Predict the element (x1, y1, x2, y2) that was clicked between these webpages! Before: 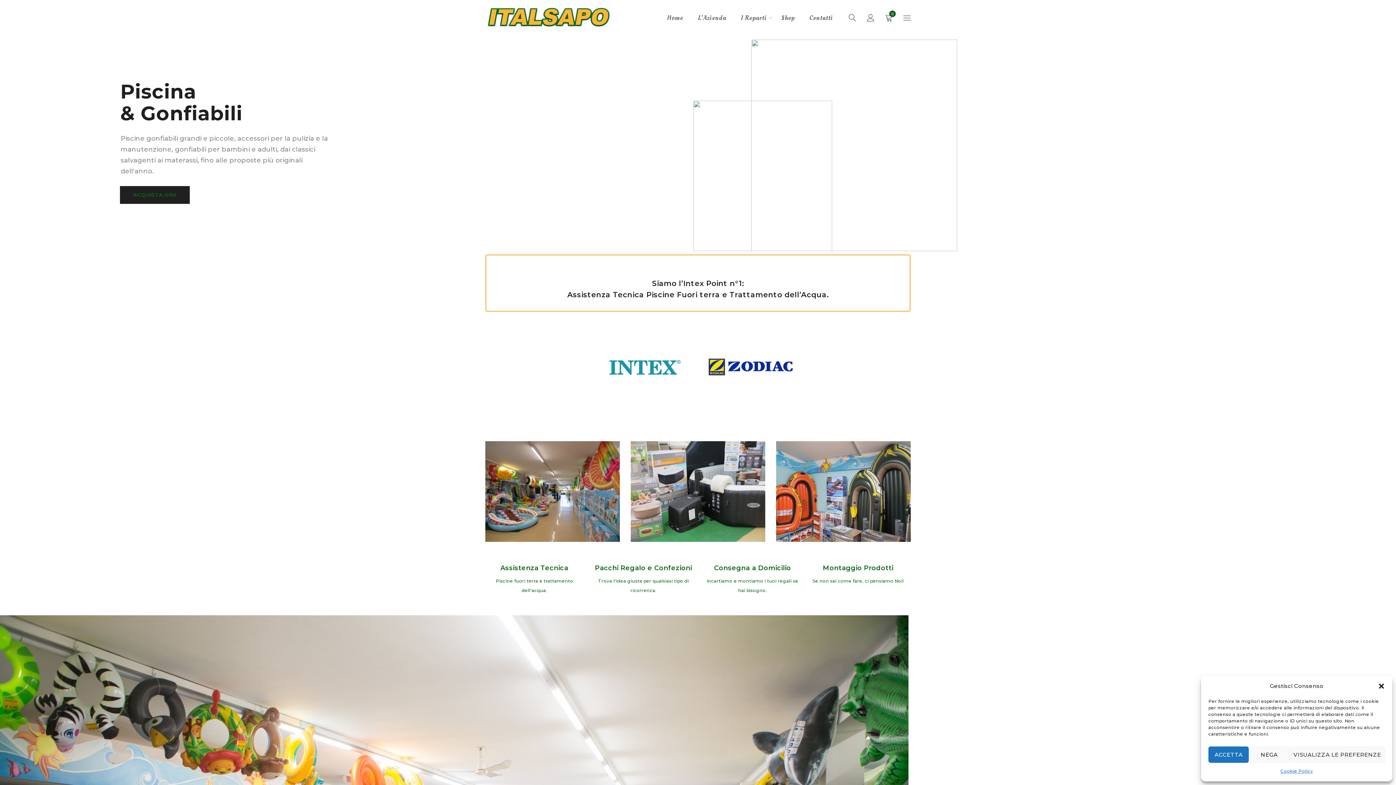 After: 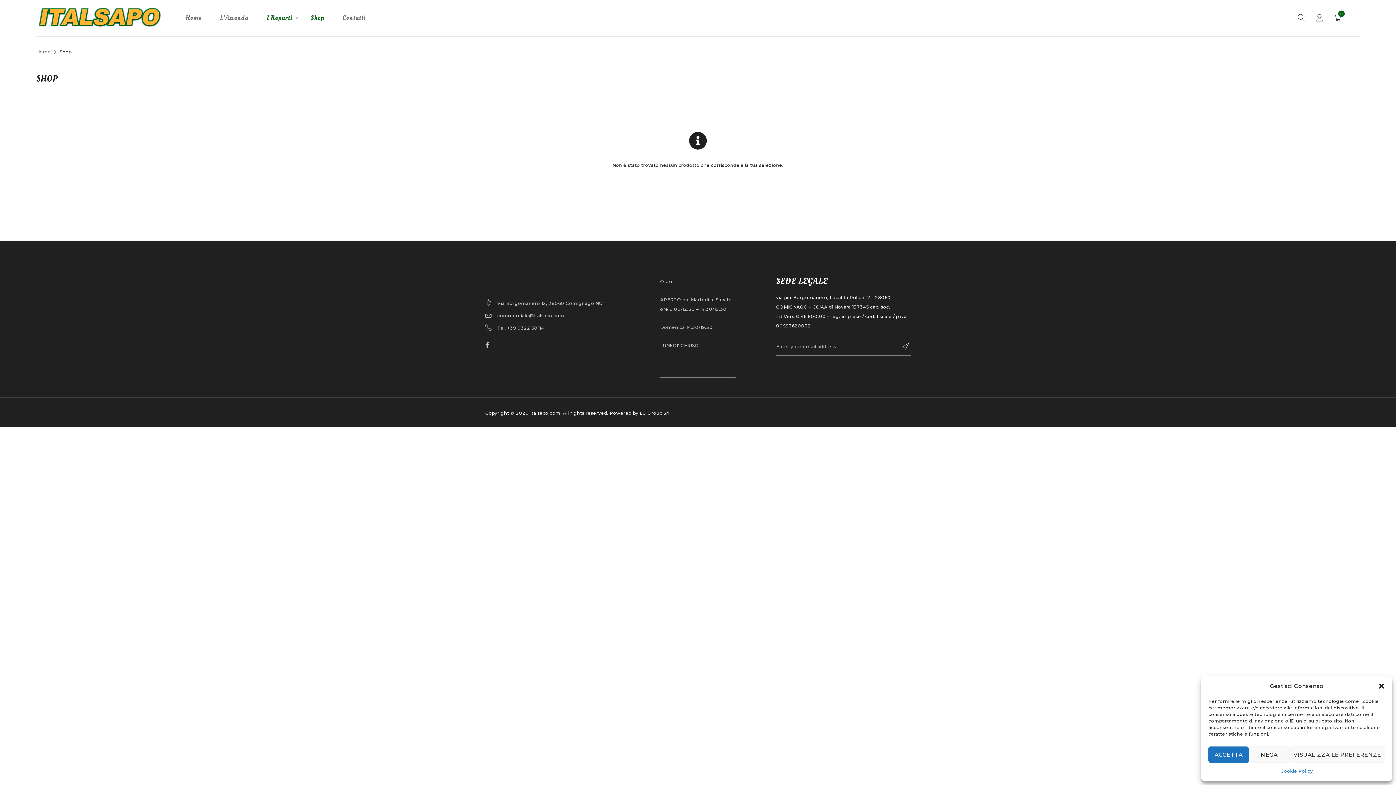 Action: label: Shop bbox: (781, 6, 795, 30)